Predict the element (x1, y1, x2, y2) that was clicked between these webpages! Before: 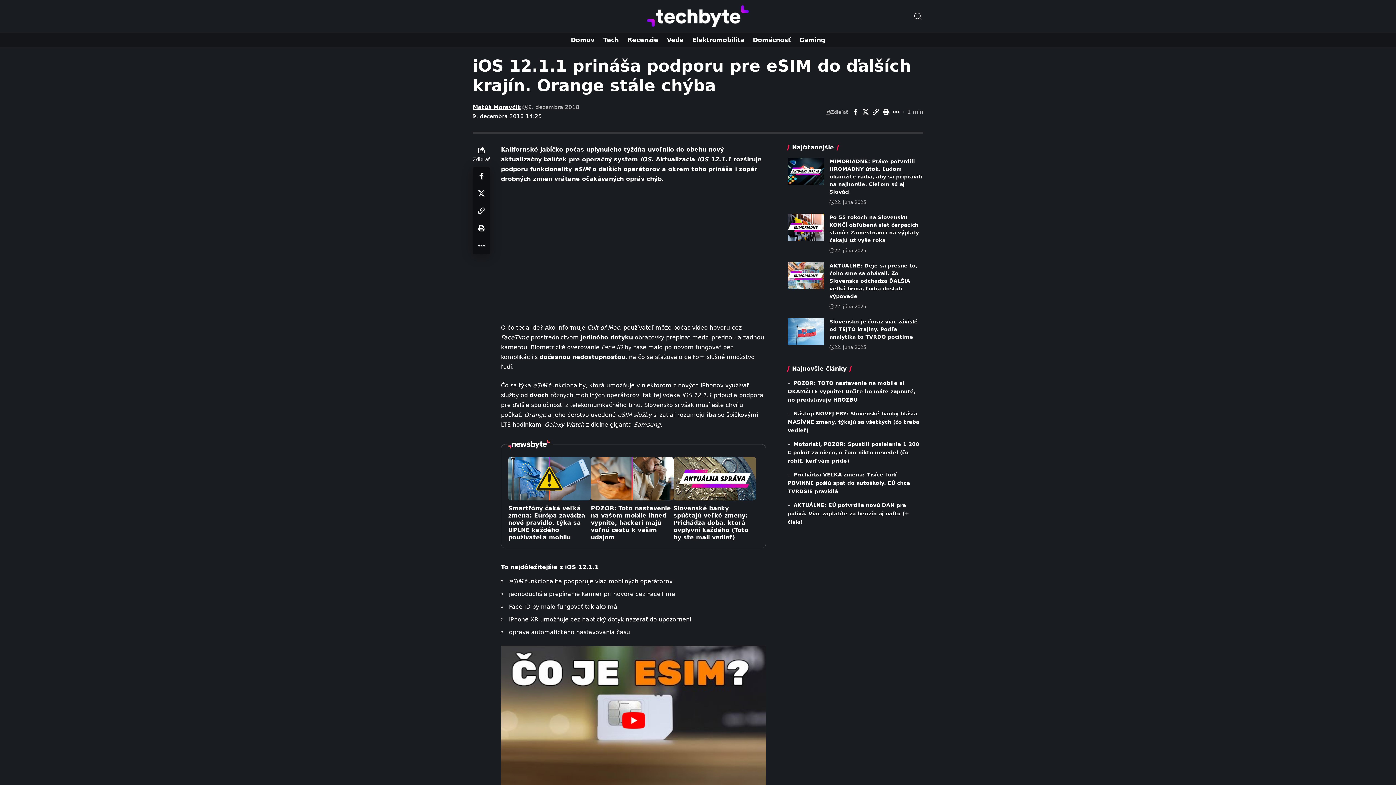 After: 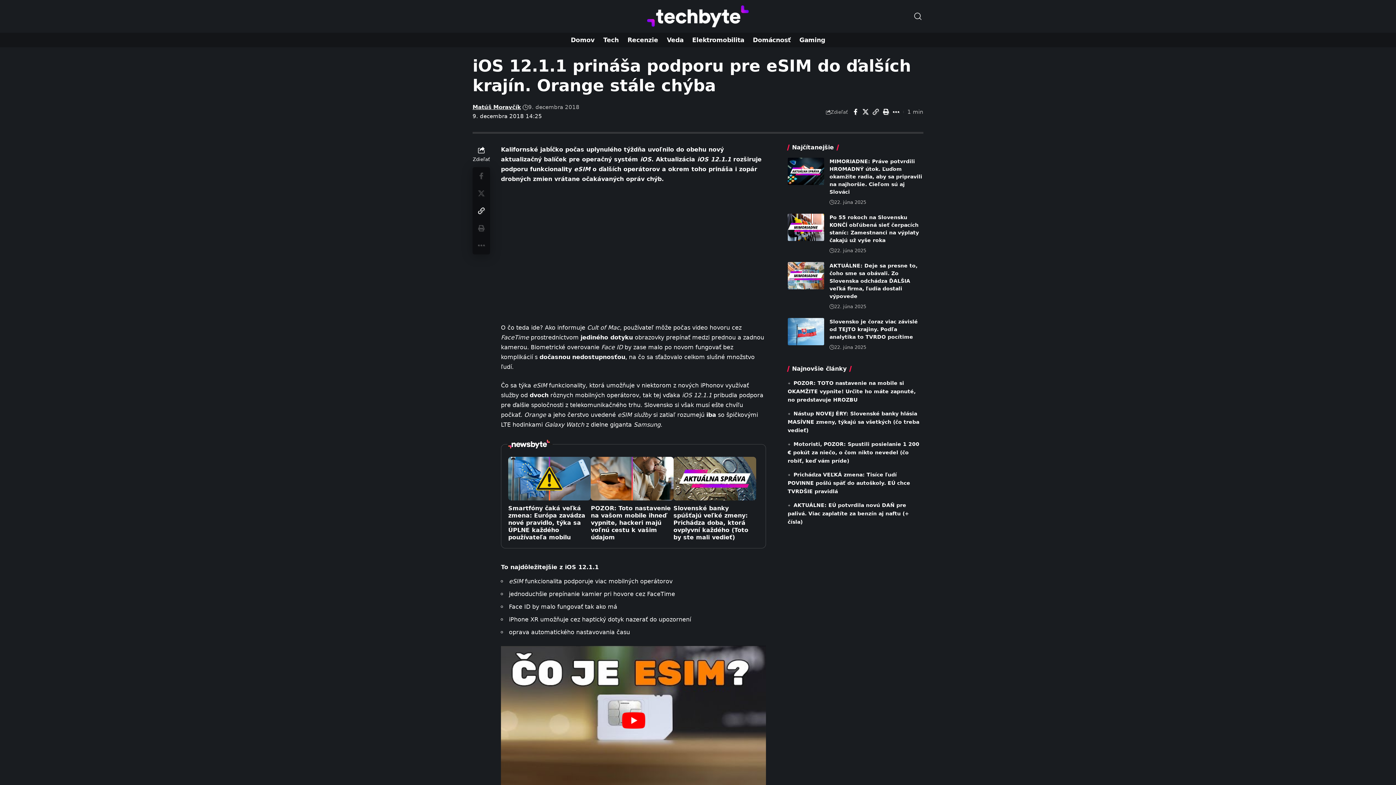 Action: label: Copy Link bbox: (472, 202, 490, 219)